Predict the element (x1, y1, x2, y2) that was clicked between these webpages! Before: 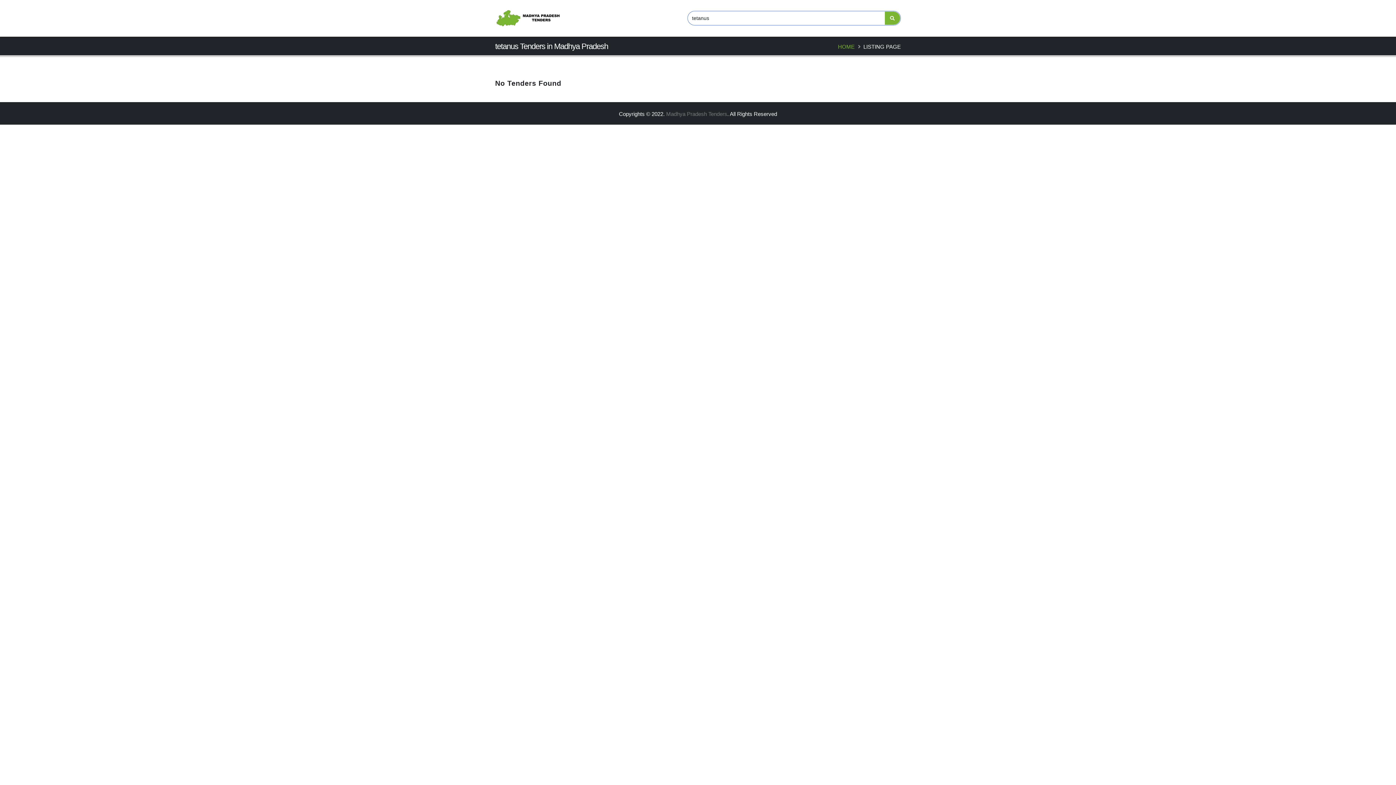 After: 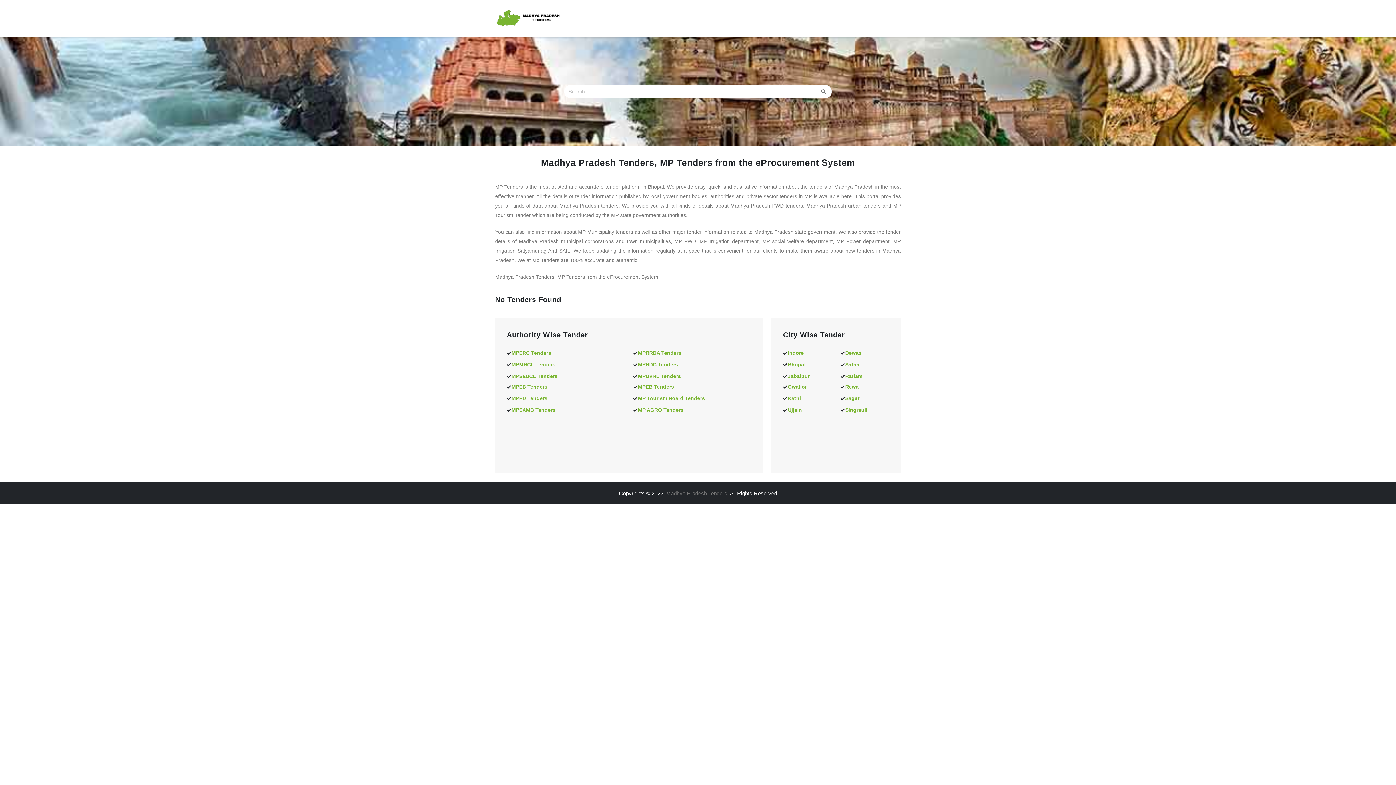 Action: bbox: (495, 5, 560, 30)